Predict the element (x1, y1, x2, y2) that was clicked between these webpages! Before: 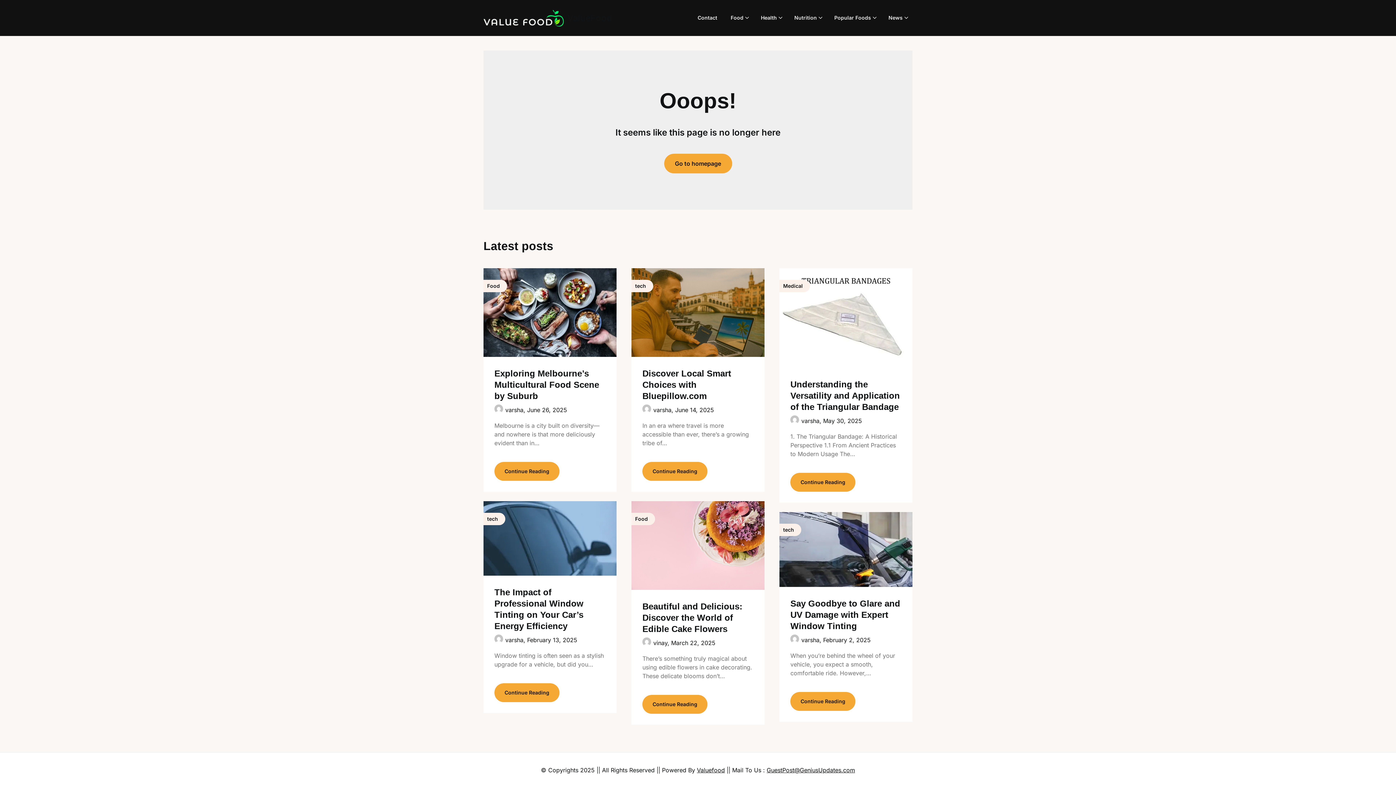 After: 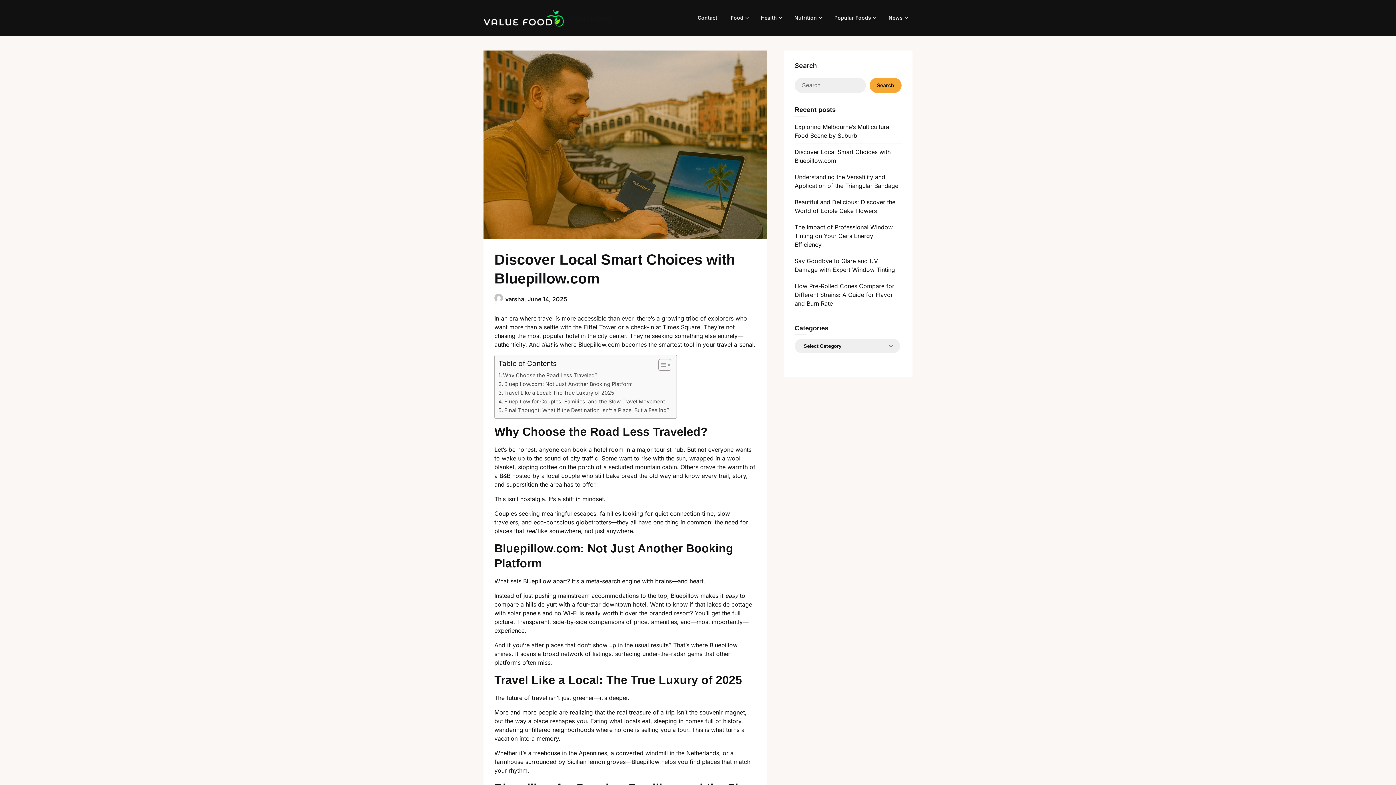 Action: label: June 14, 2025 bbox: (675, 406, 714, 413)